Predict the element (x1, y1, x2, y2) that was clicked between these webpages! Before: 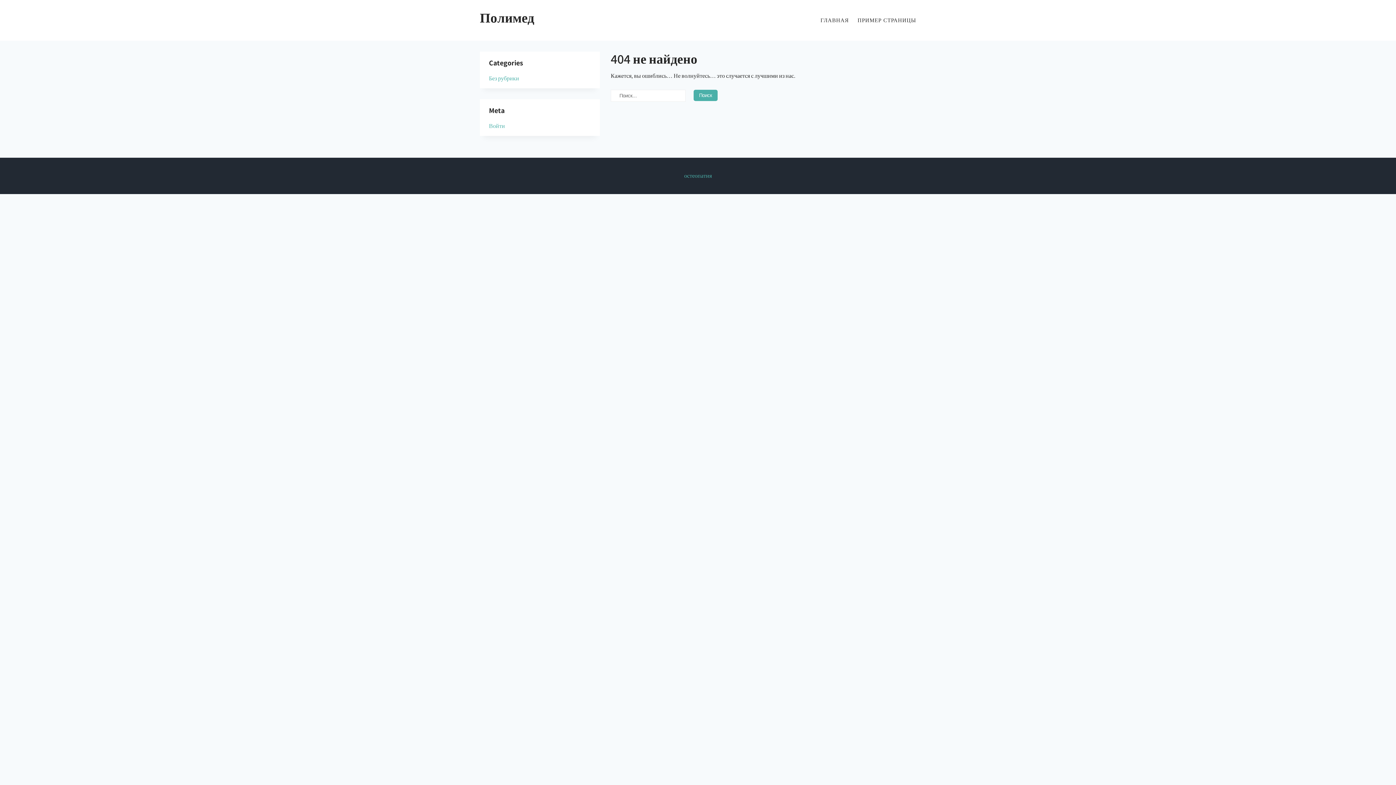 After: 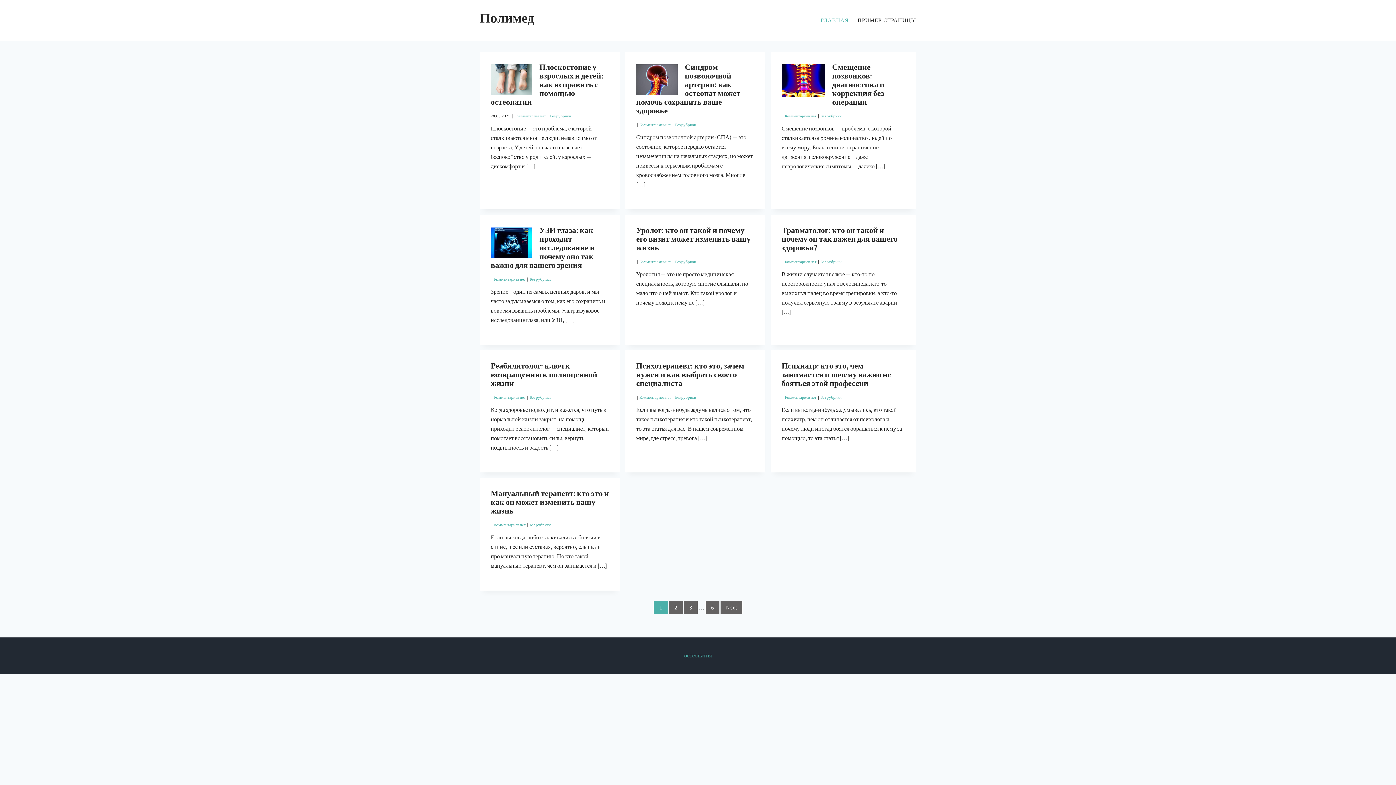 Action: bbox: (816, 0, 853, 40) label: ГЛАВНАЯ